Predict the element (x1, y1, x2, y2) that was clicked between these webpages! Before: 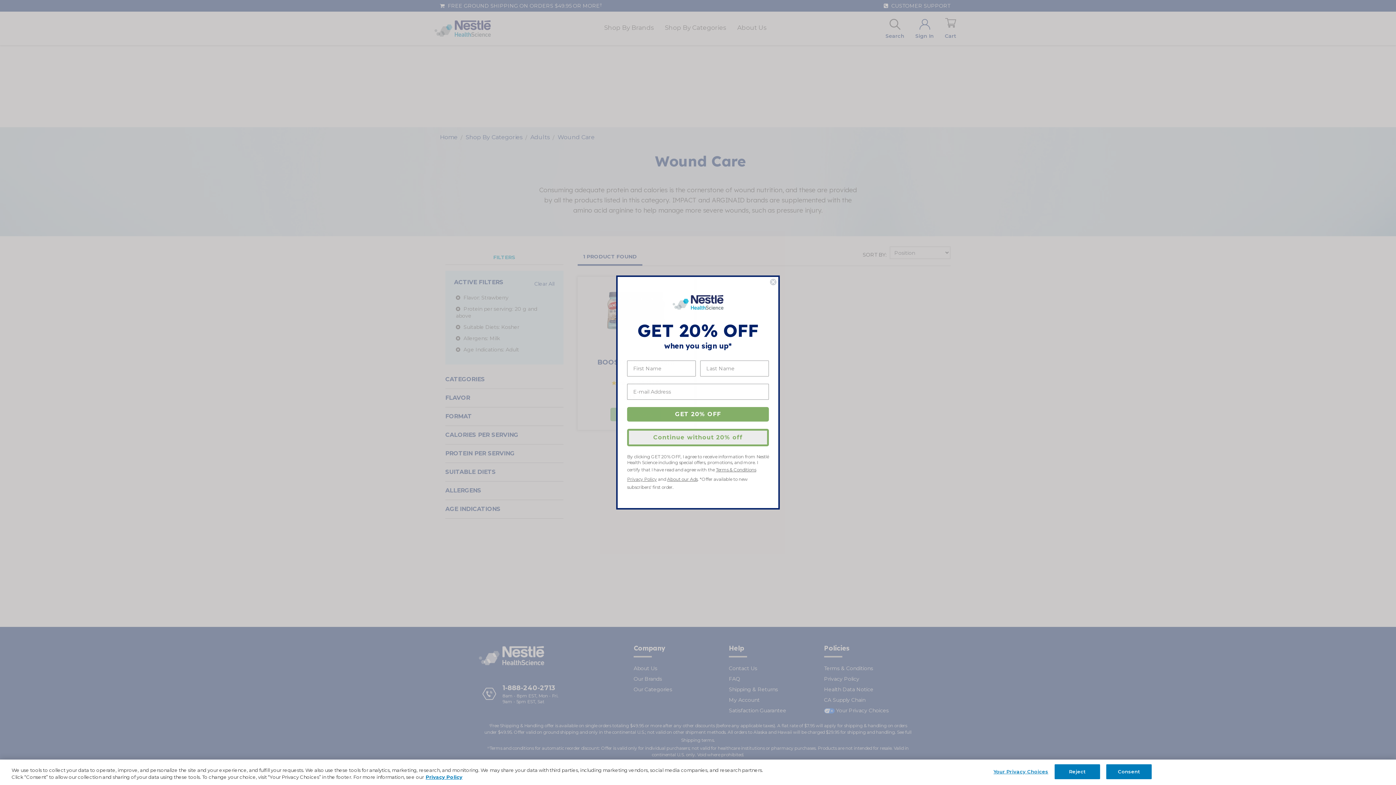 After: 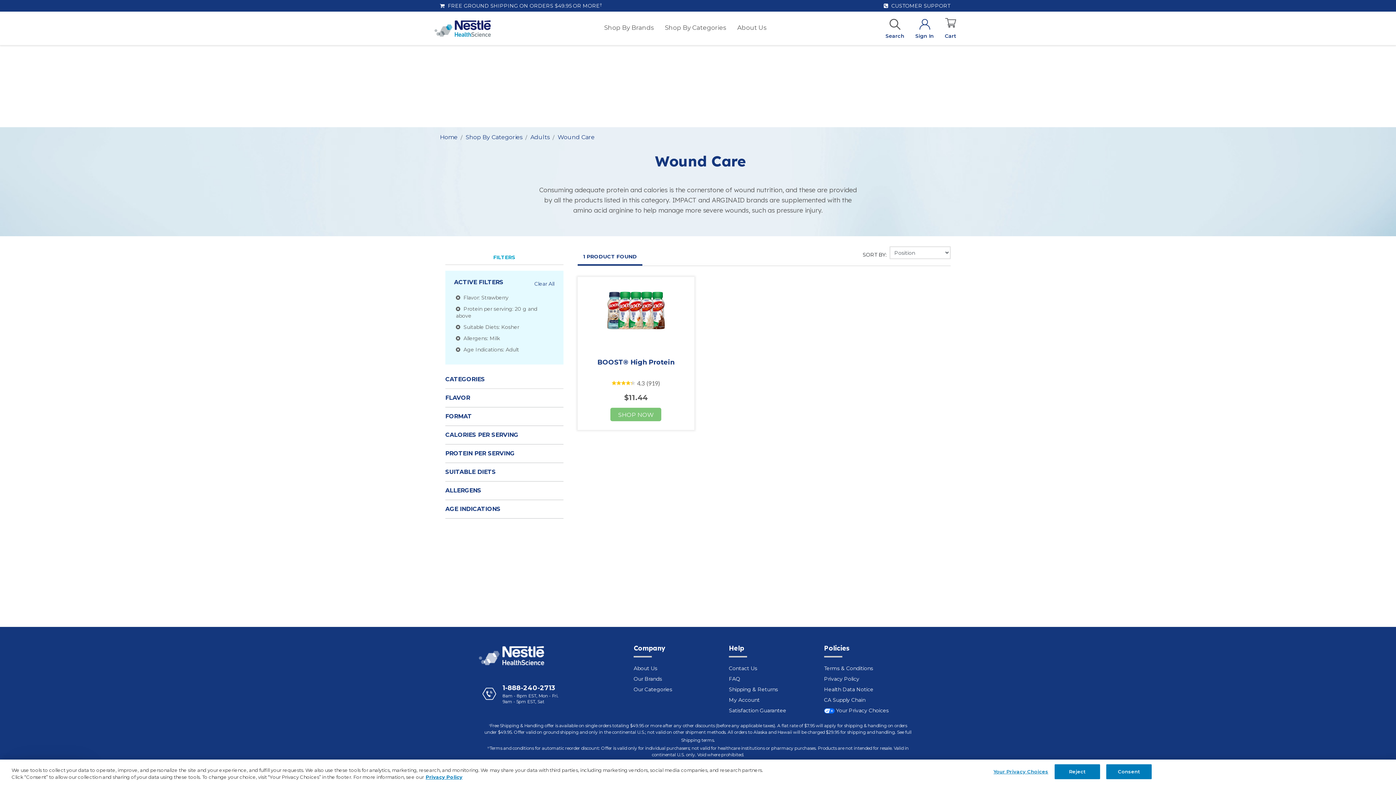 Action: label: Close dialog bbox: (769, 307, 777, 315)